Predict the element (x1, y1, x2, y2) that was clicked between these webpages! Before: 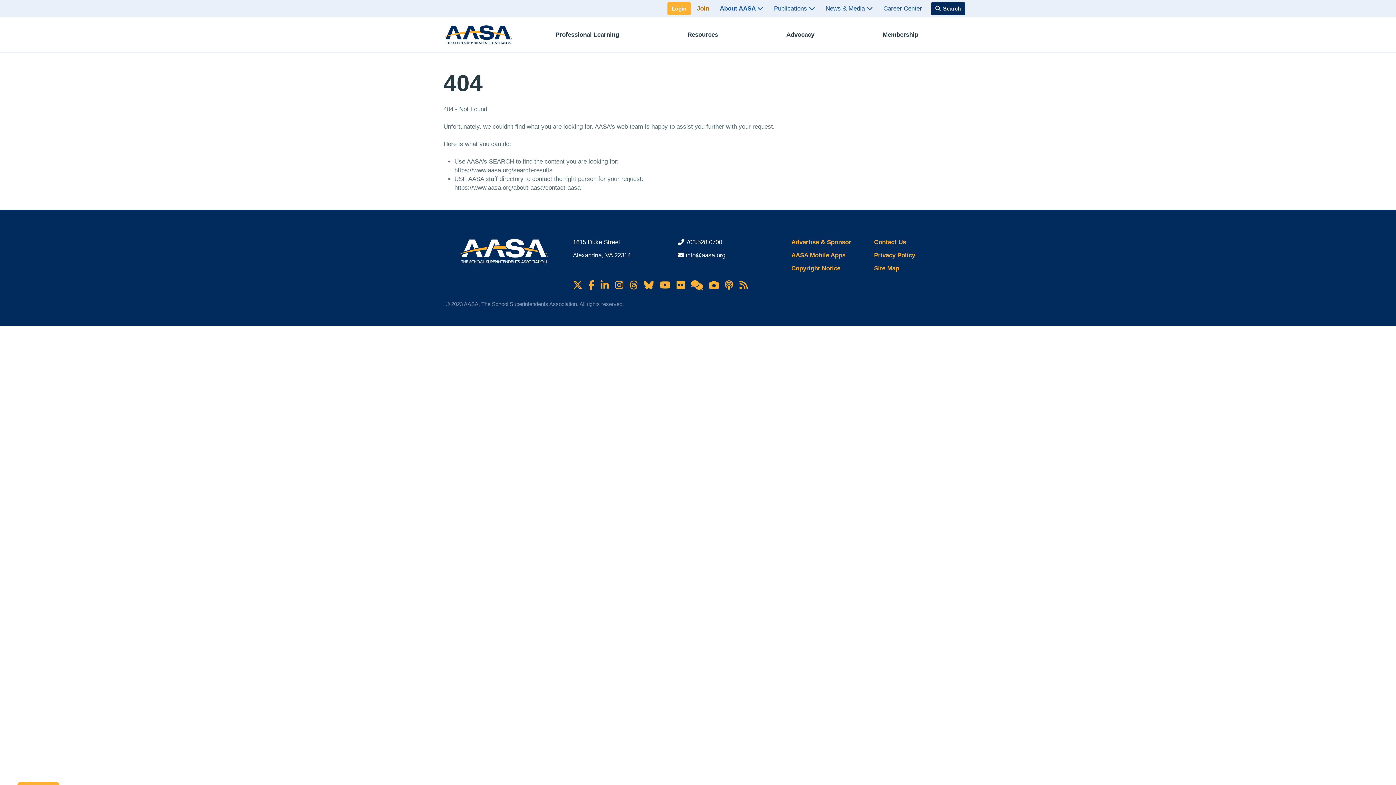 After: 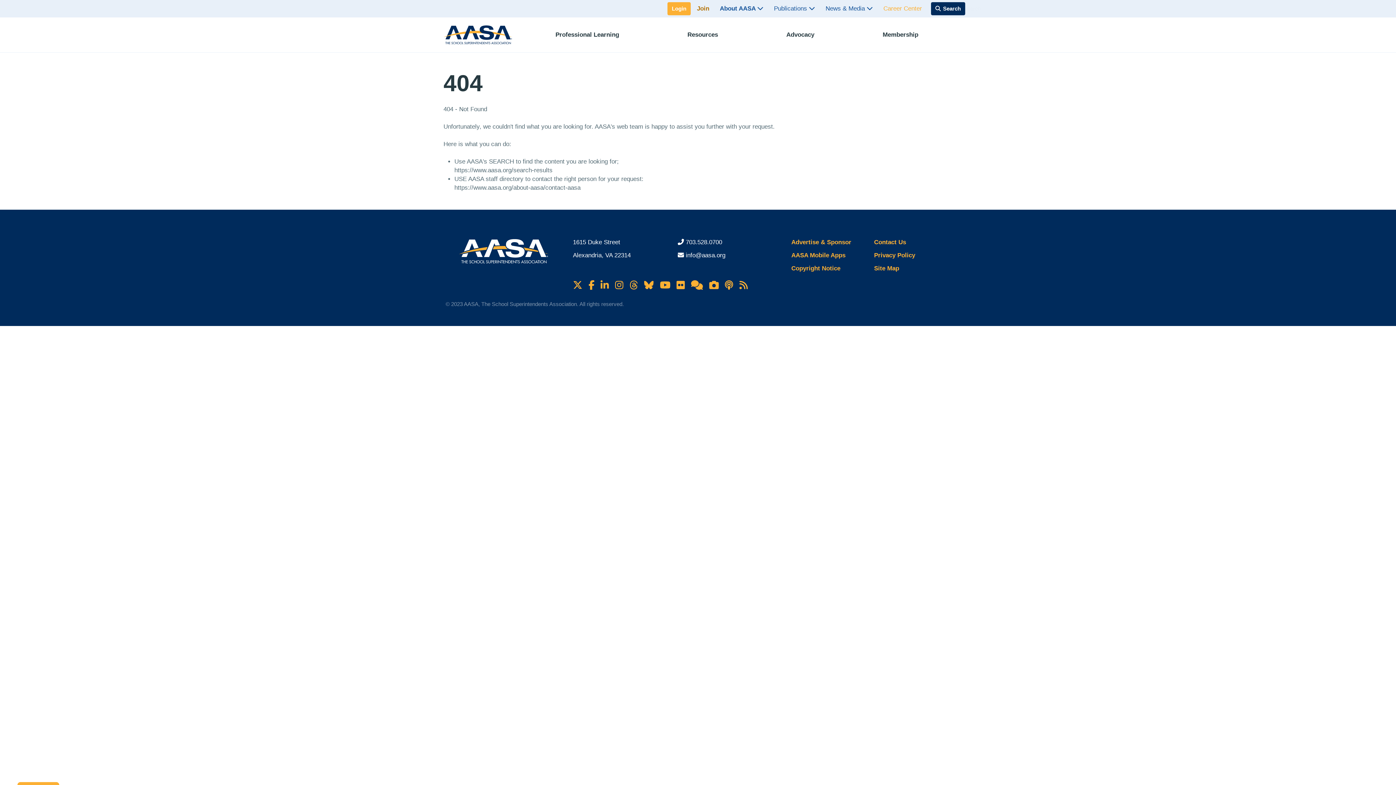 Action: bbox: (879, 0, 926, 17) label: Career Center